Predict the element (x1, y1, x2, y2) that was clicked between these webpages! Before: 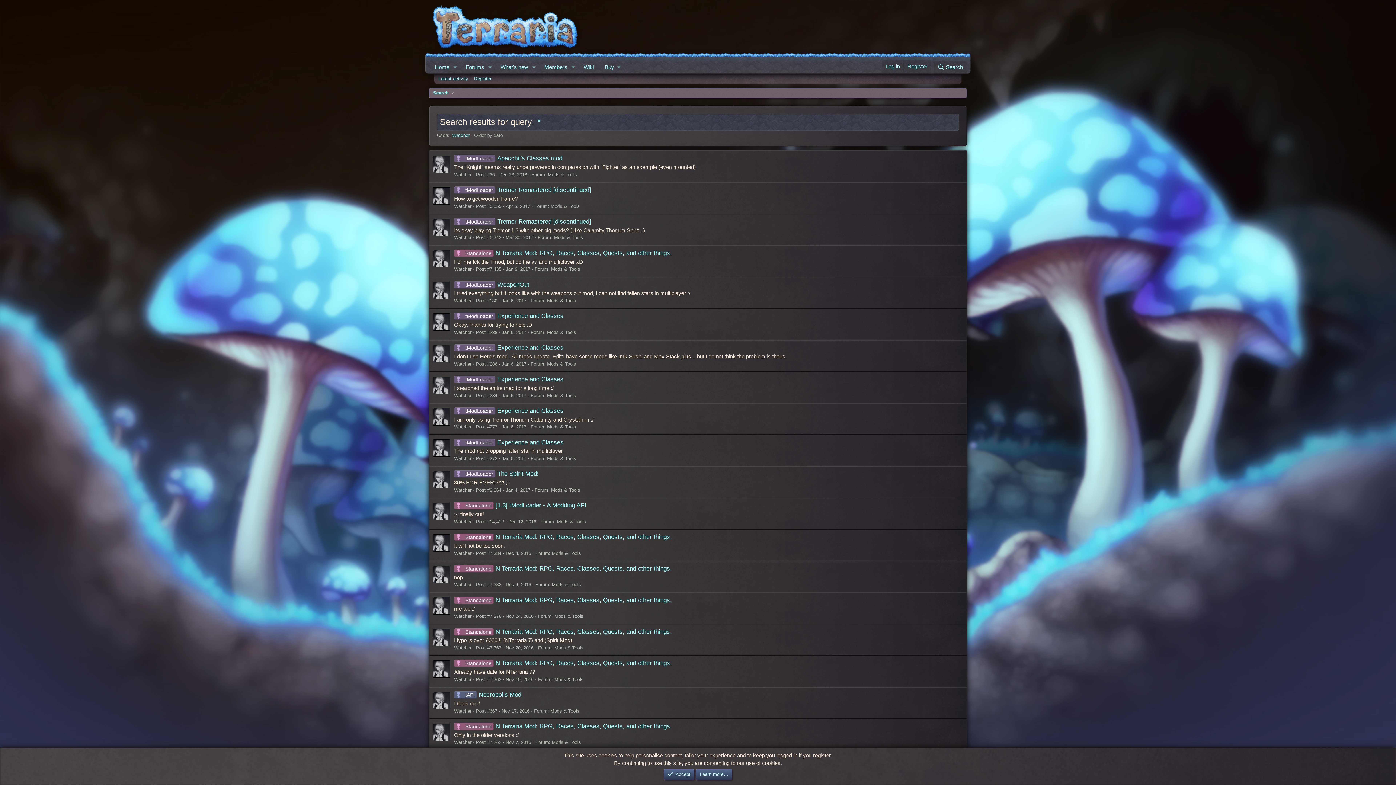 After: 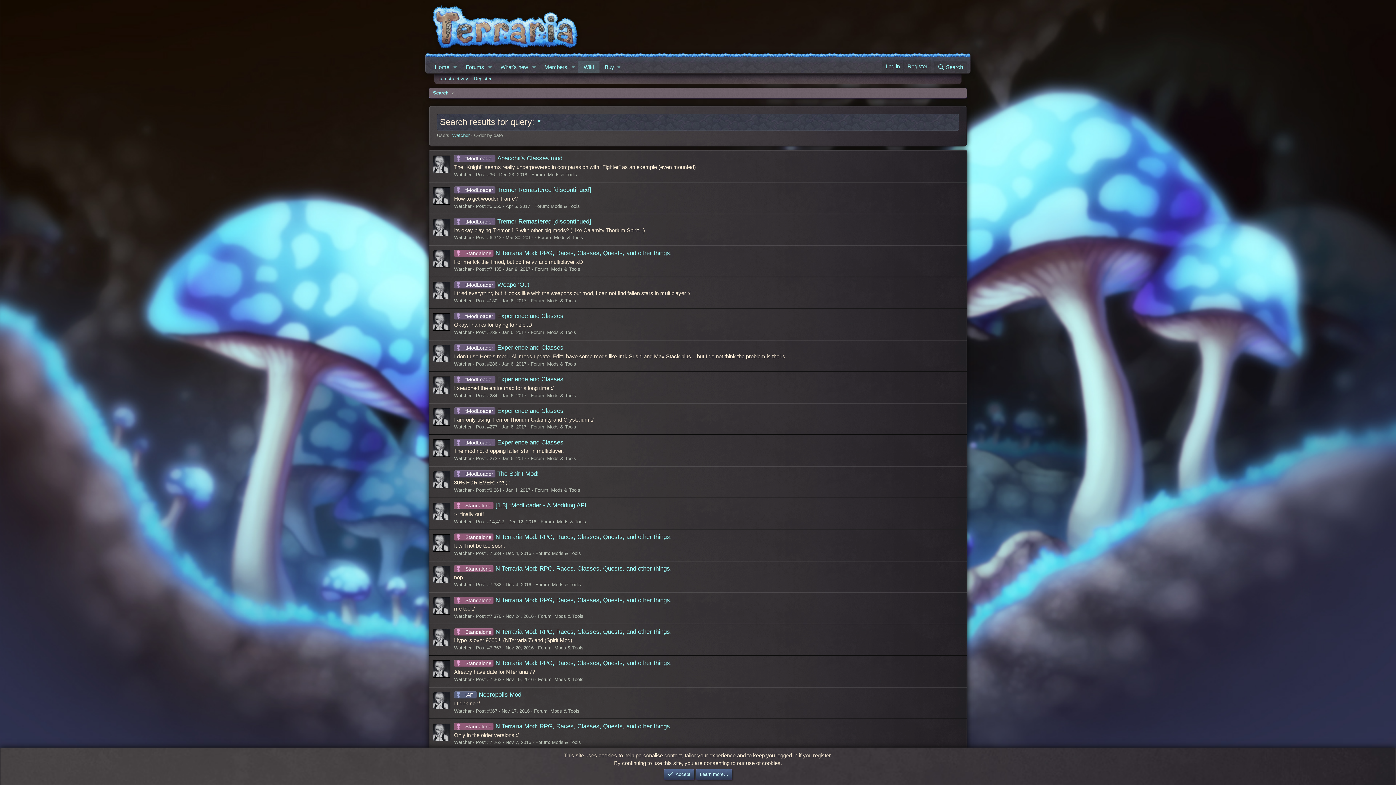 Action: bbox: (578, 60, 599, 73) label: Wiki